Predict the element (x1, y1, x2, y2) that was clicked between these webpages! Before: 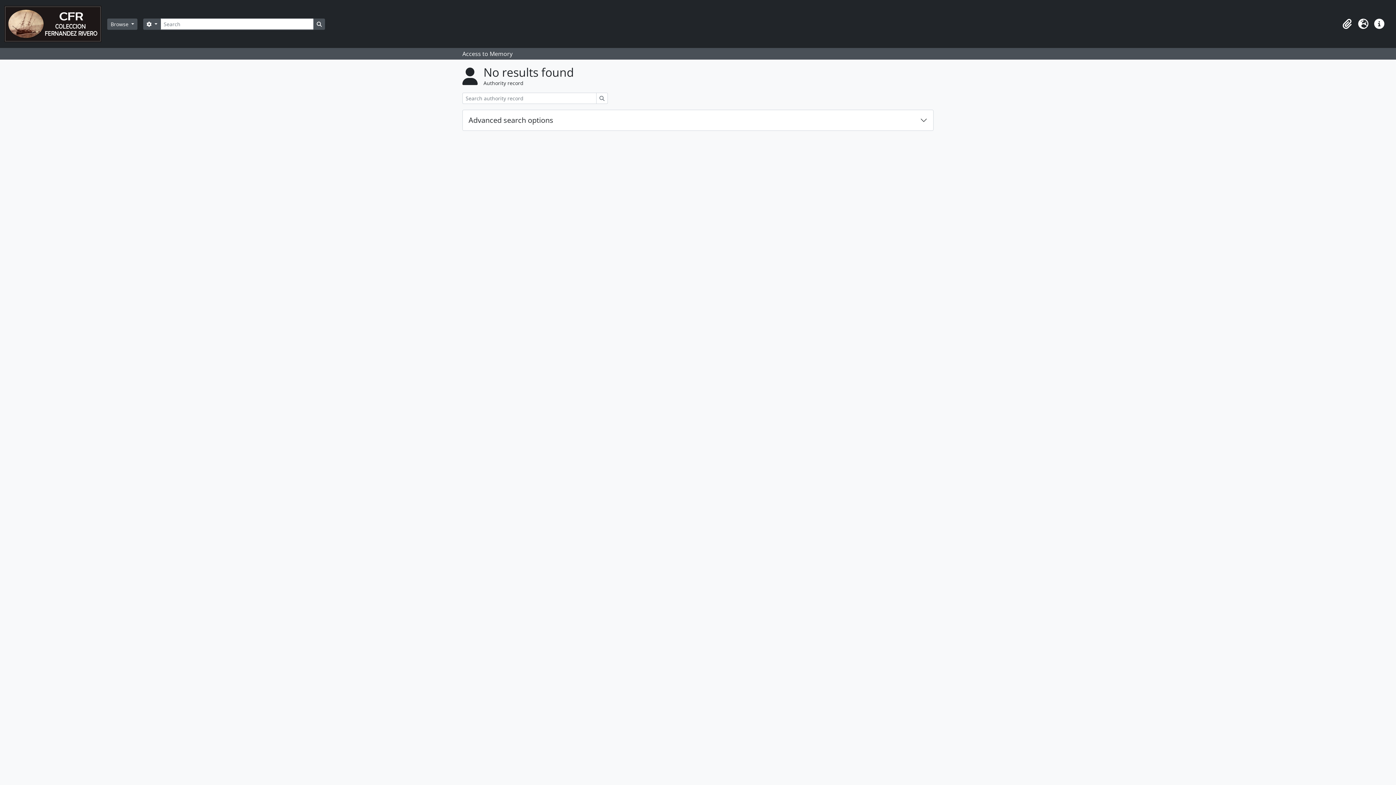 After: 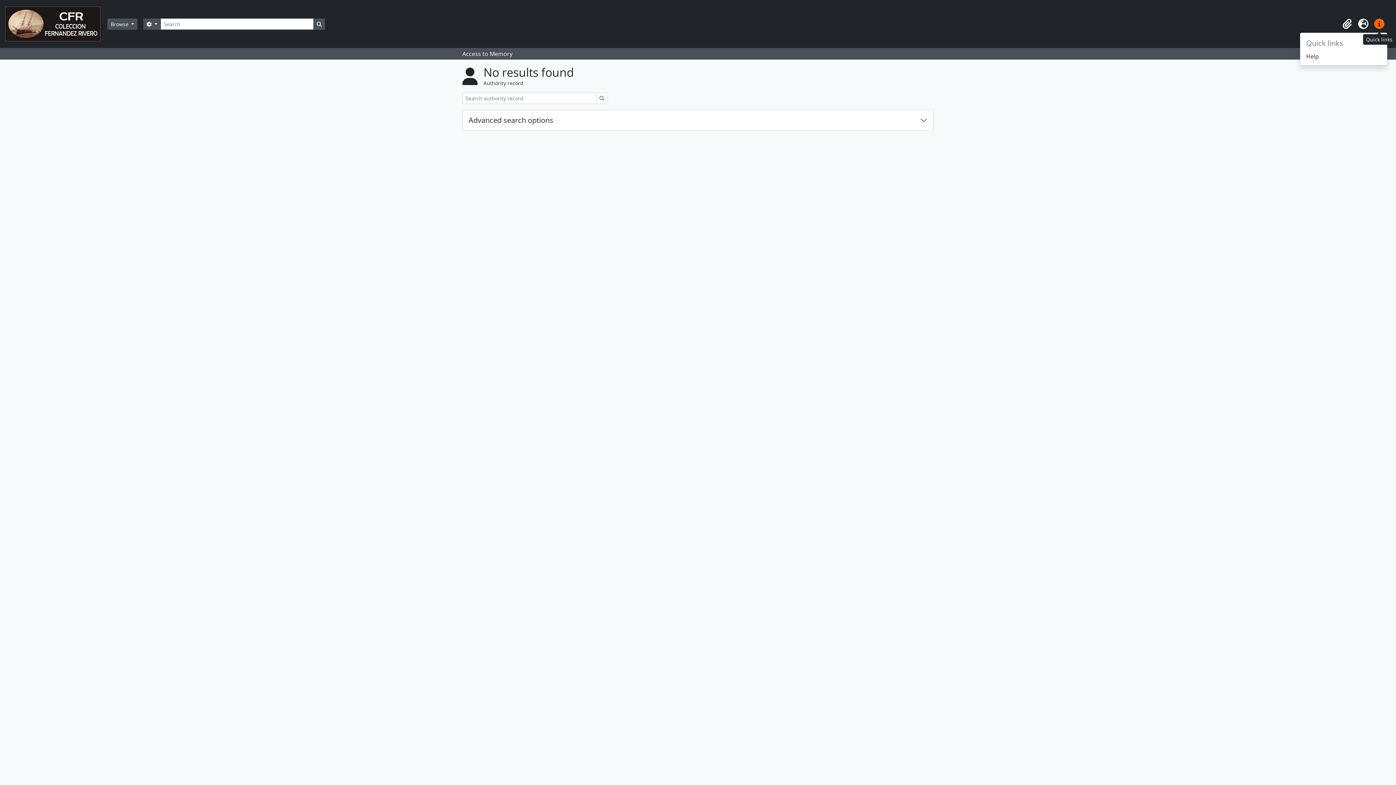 Action: bbox: (1371, 16, 1387, 32) label: Quick links